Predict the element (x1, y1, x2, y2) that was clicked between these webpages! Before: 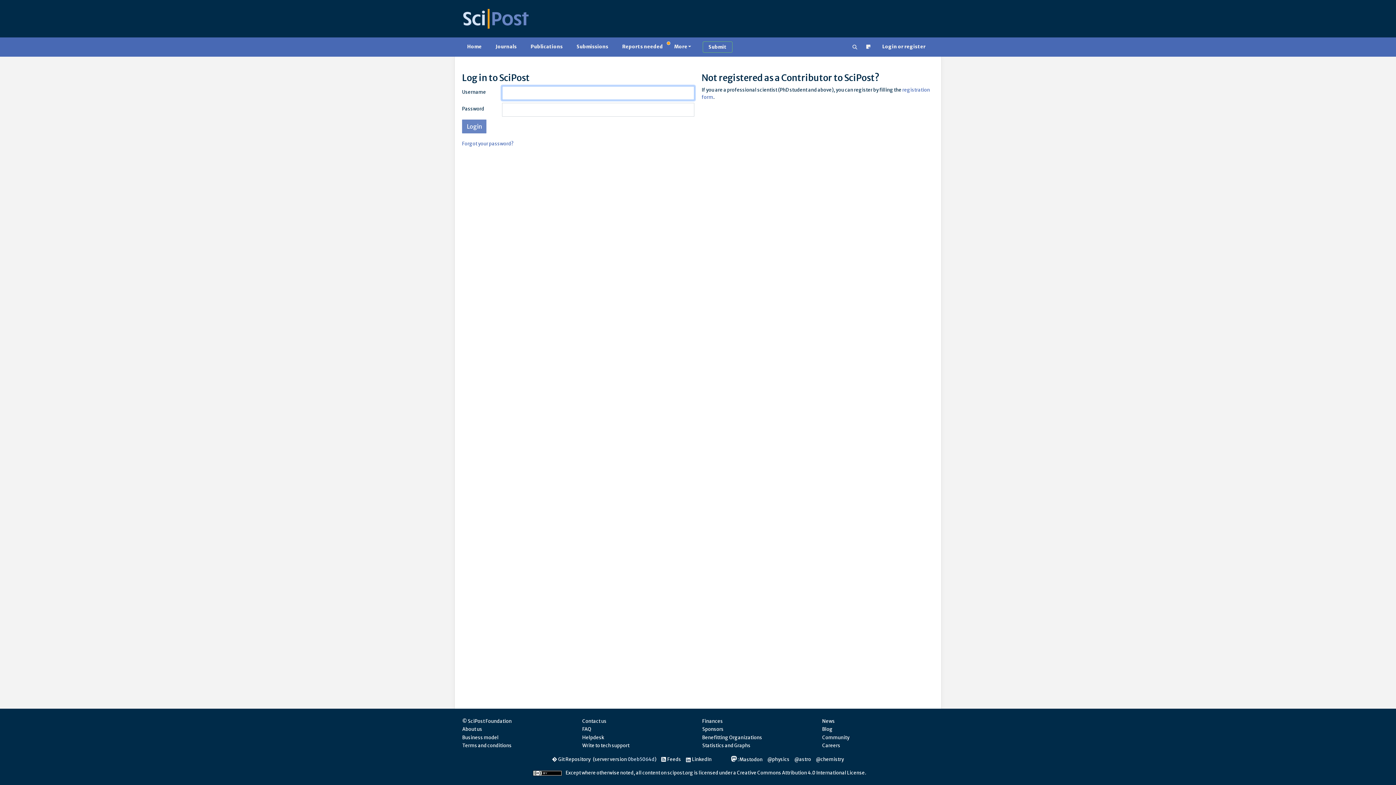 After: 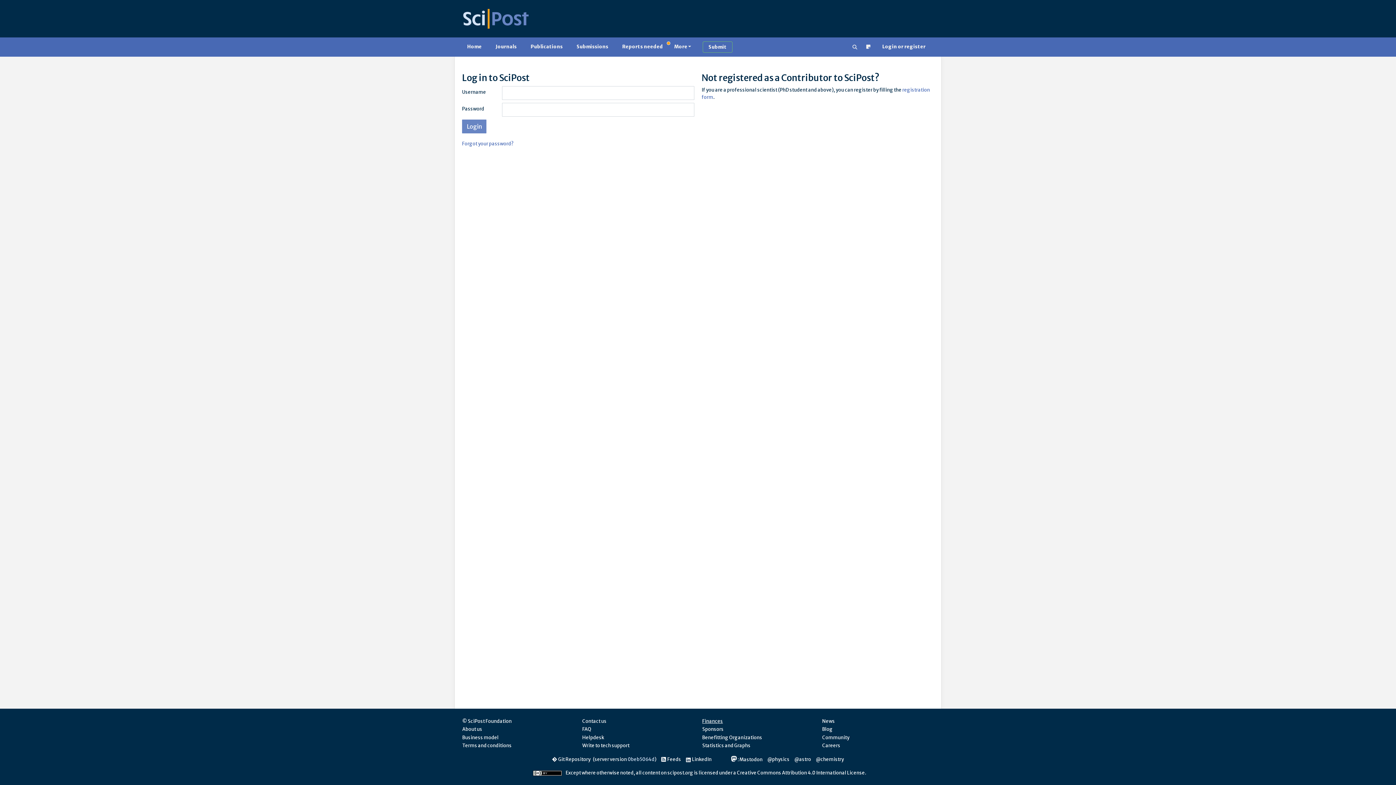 Action: bbox: (702, 718, 723, 724) label: Finances